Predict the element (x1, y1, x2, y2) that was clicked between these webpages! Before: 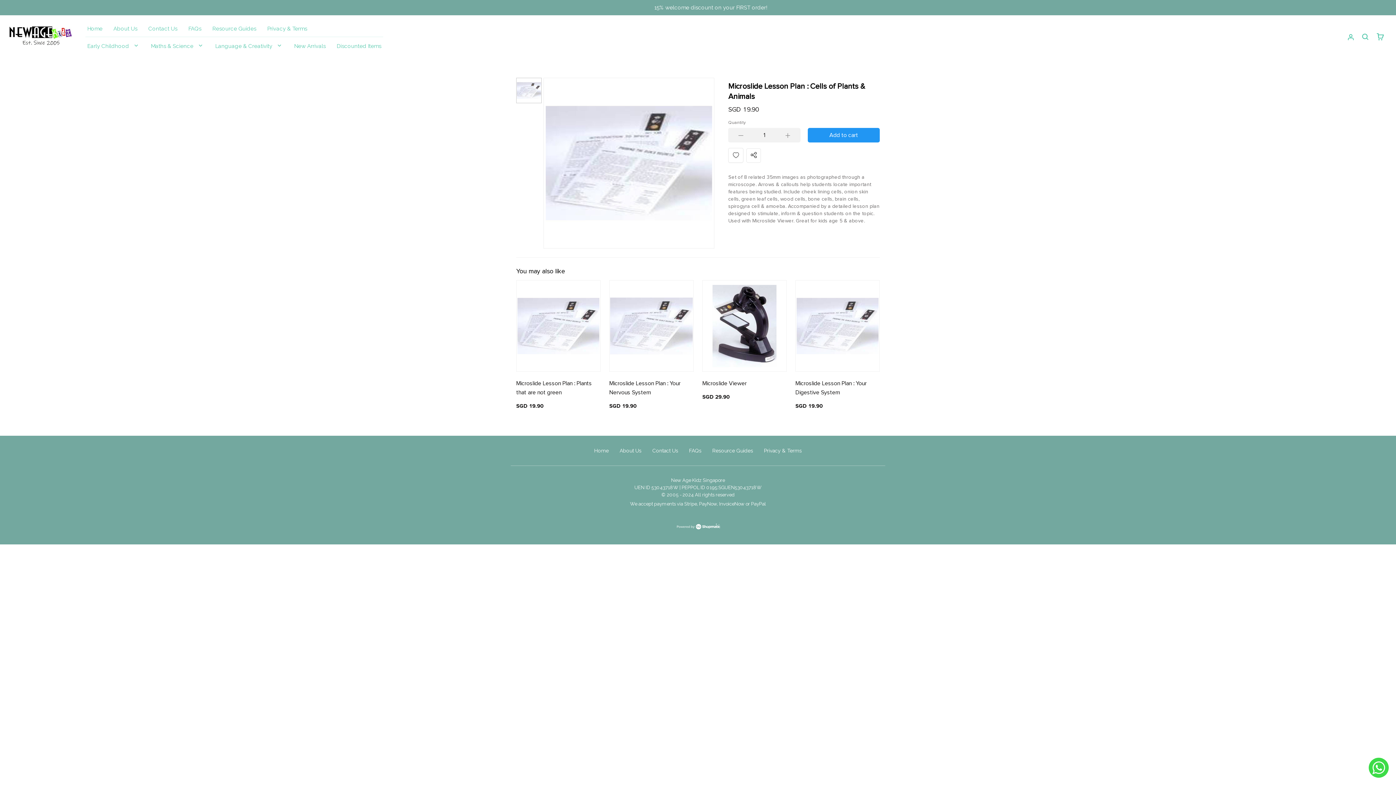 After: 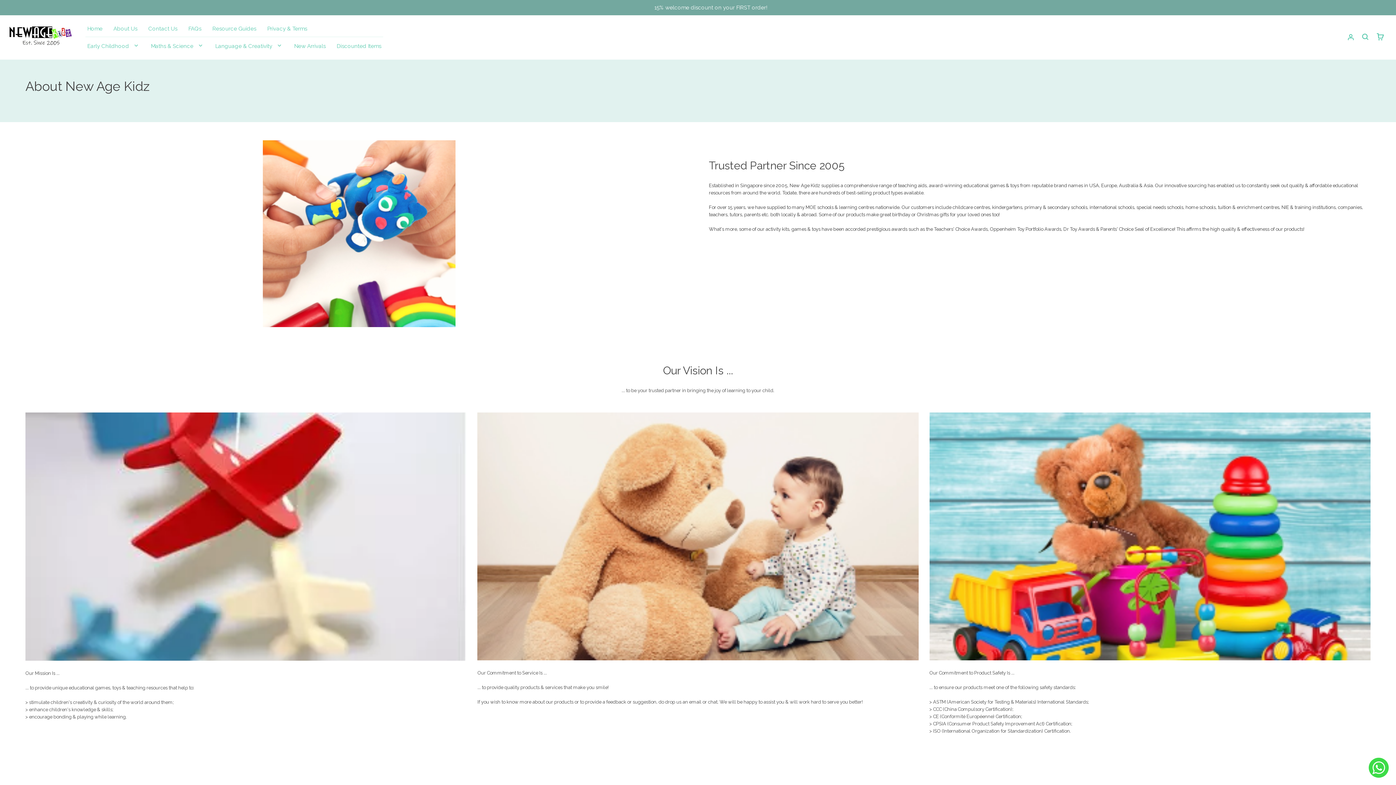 Action: bbox: (614, 443, 647, 458) label: About Us